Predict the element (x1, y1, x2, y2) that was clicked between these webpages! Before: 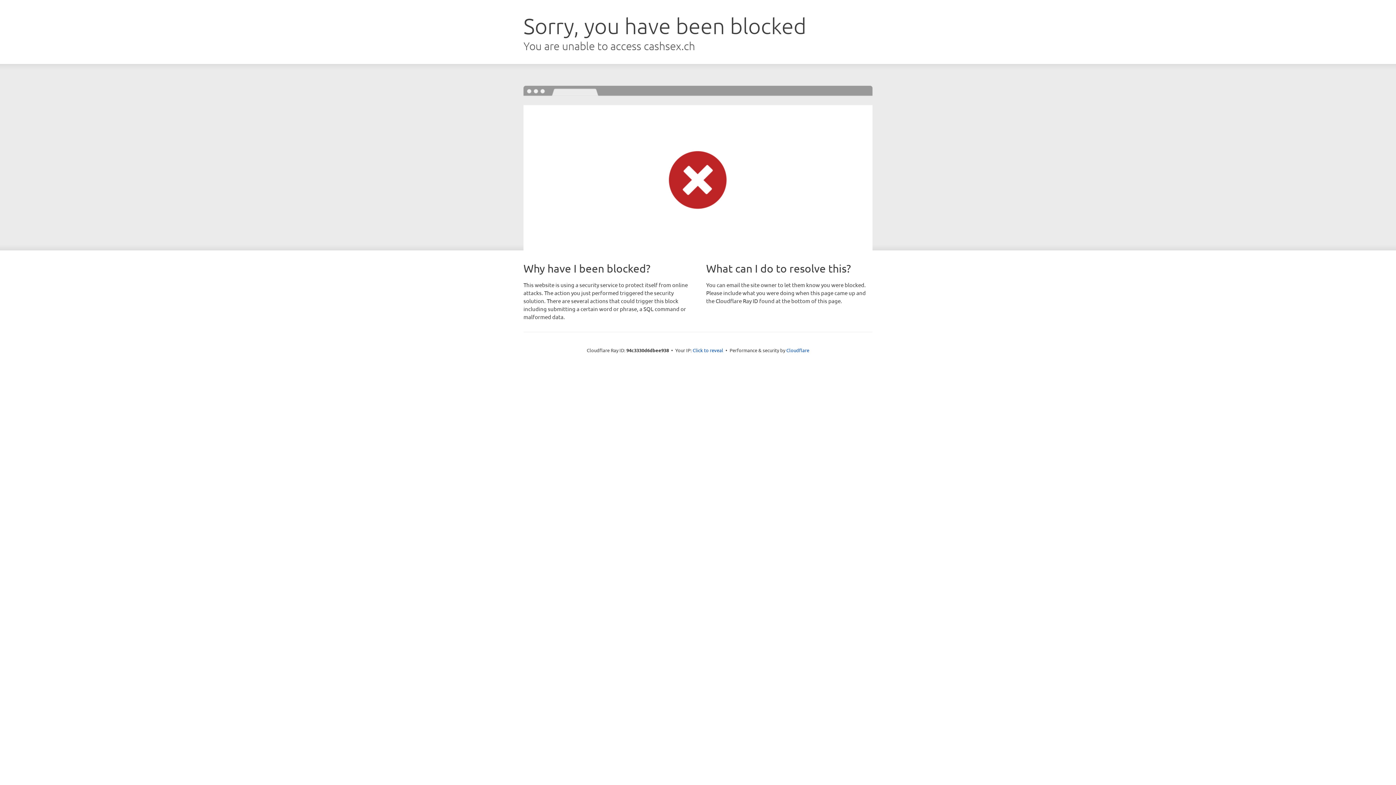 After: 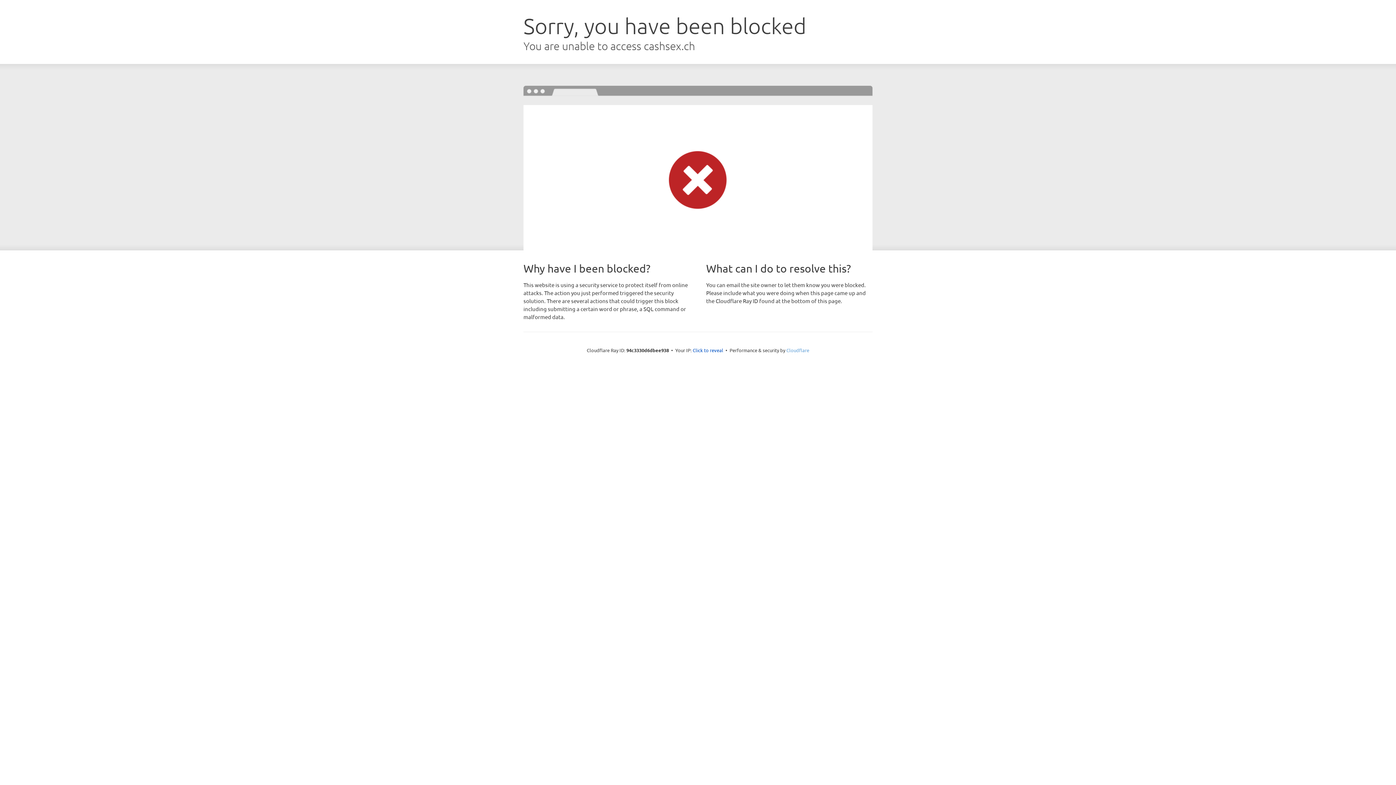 Action: bbox: (786, 347, 809, 353) label: Cloudflare